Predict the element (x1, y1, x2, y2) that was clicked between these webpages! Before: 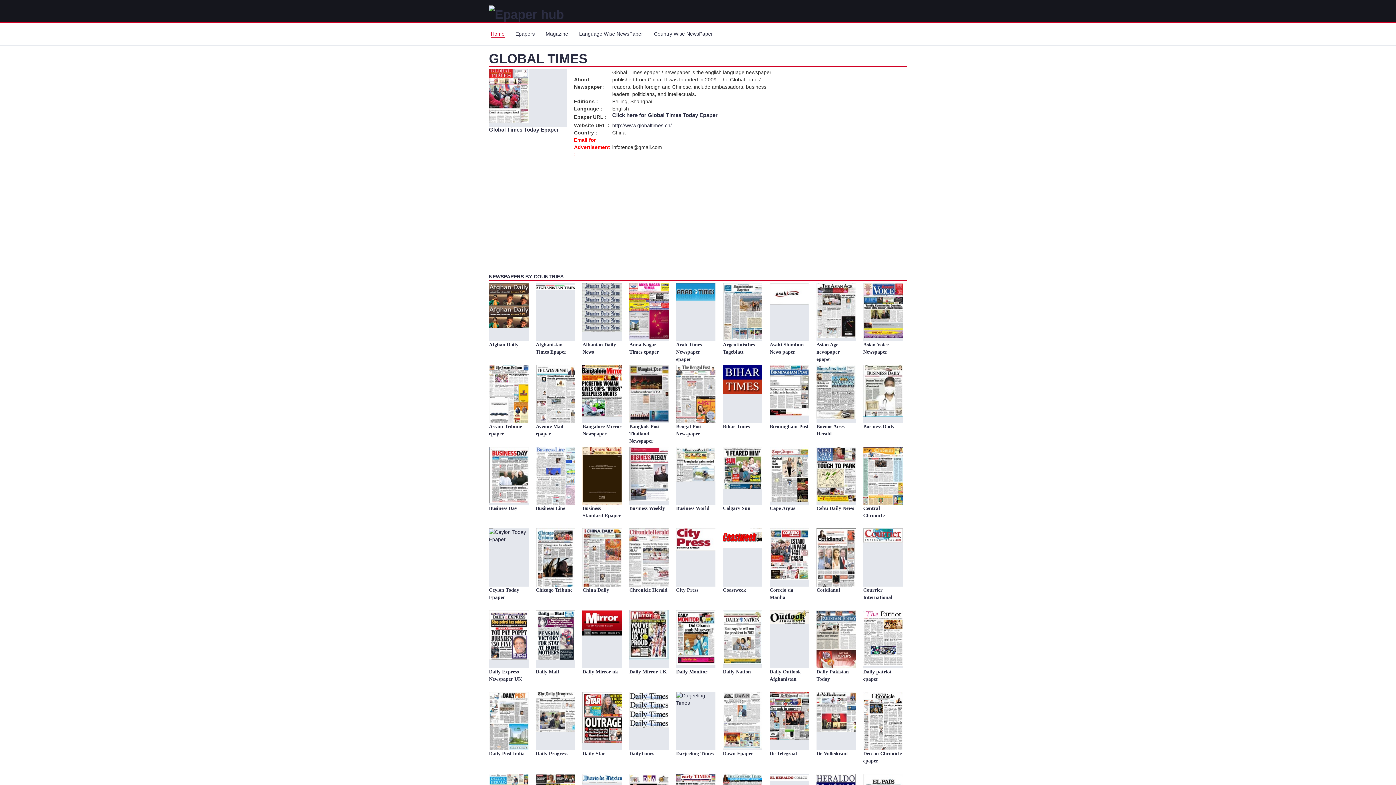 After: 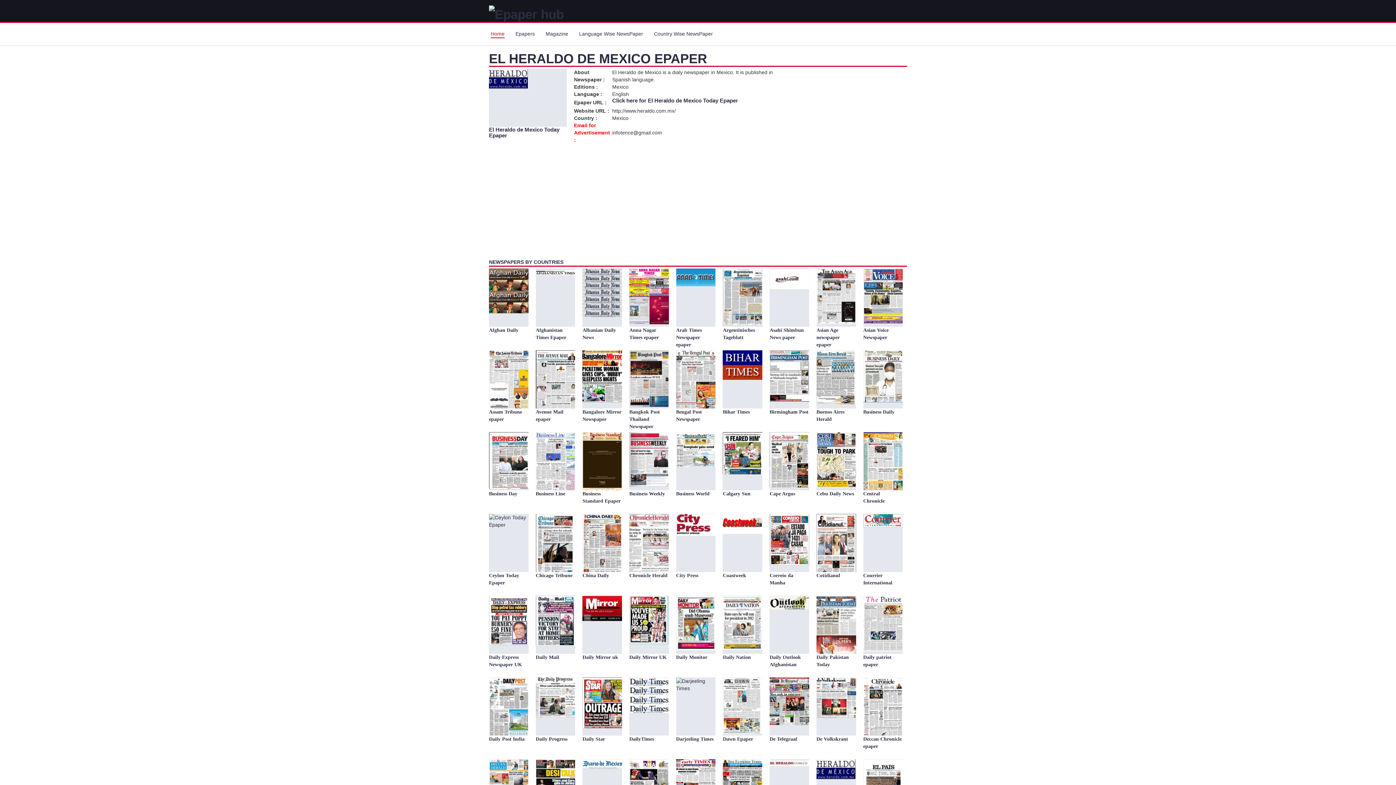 Action: bbox: (816, 780, 856, 786)